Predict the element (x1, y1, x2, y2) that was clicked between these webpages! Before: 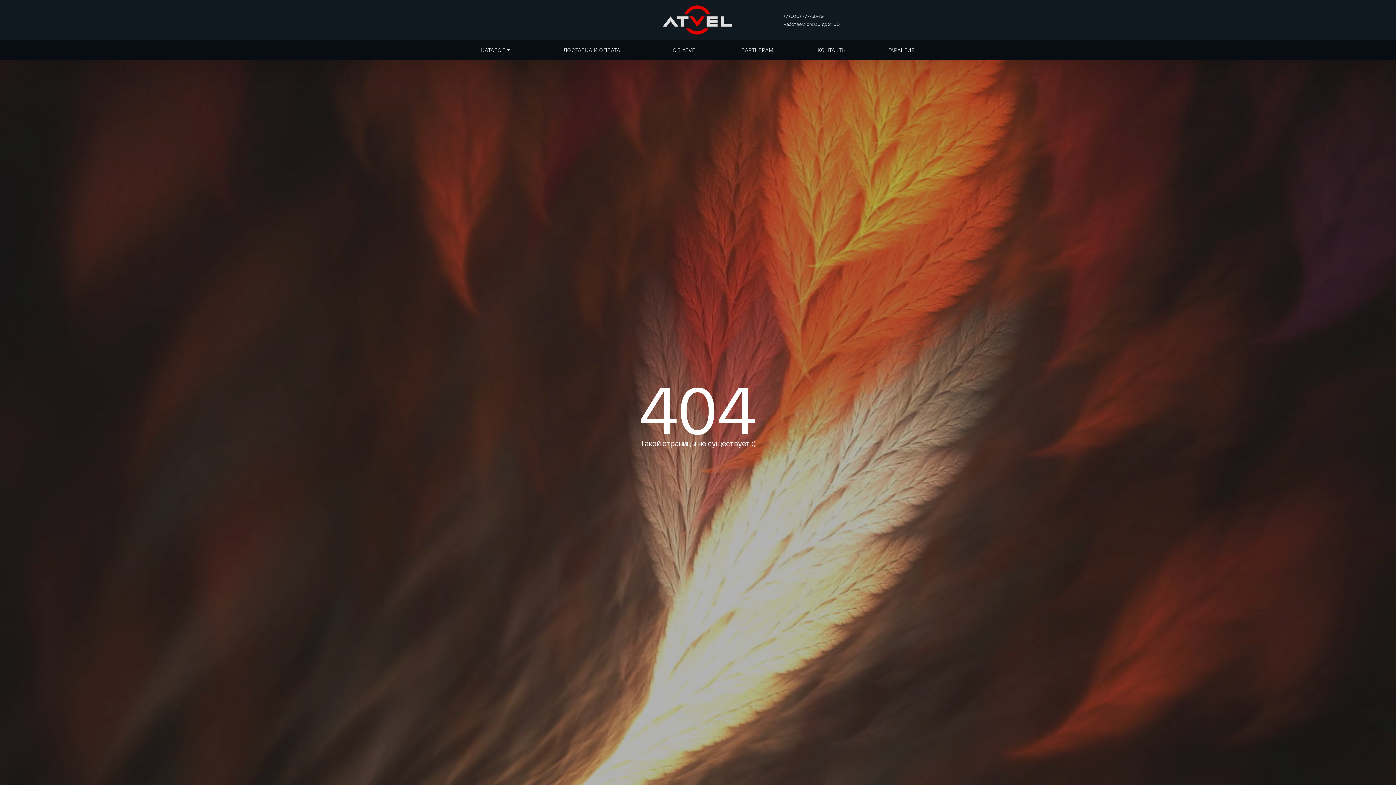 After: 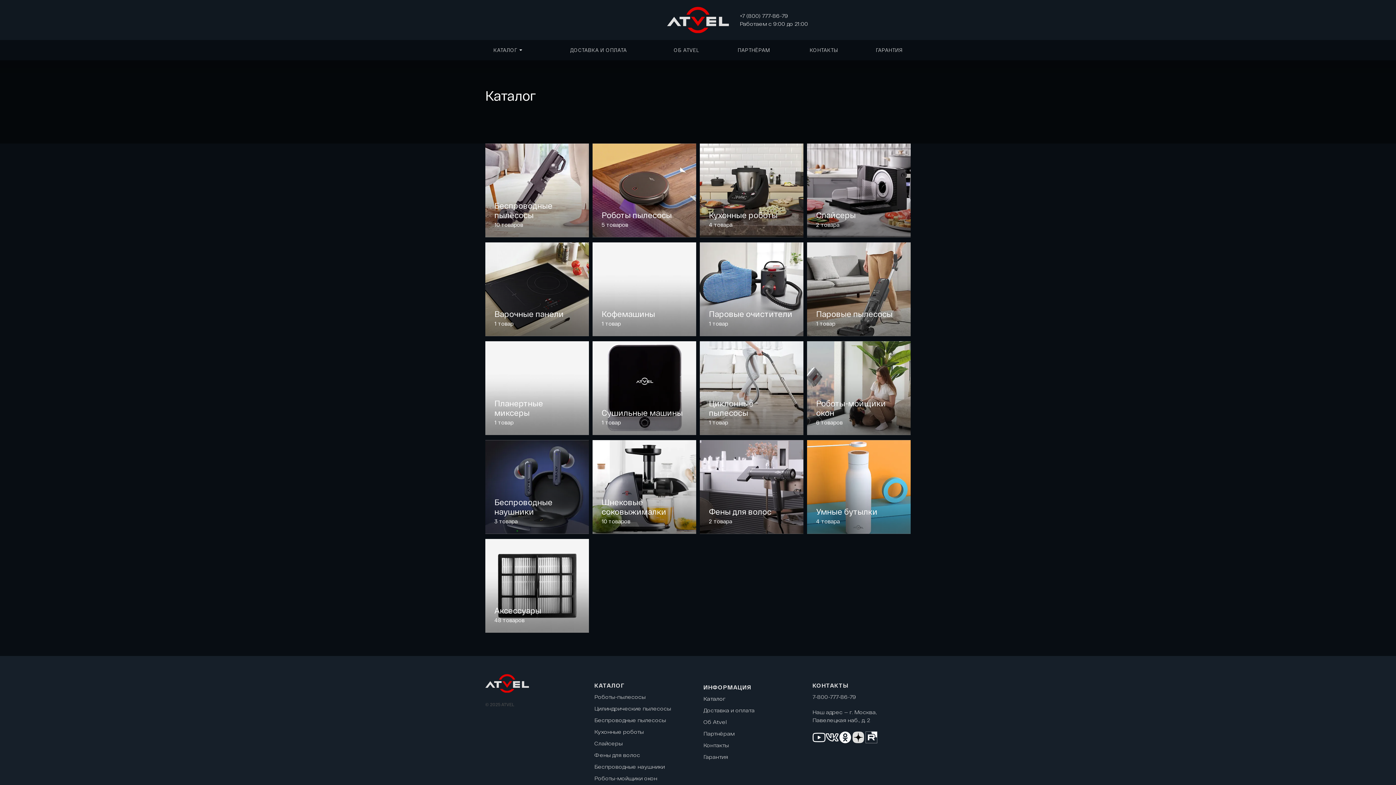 Action: bbox: (460, 40, 531, 60) label: КАТАЛОГ